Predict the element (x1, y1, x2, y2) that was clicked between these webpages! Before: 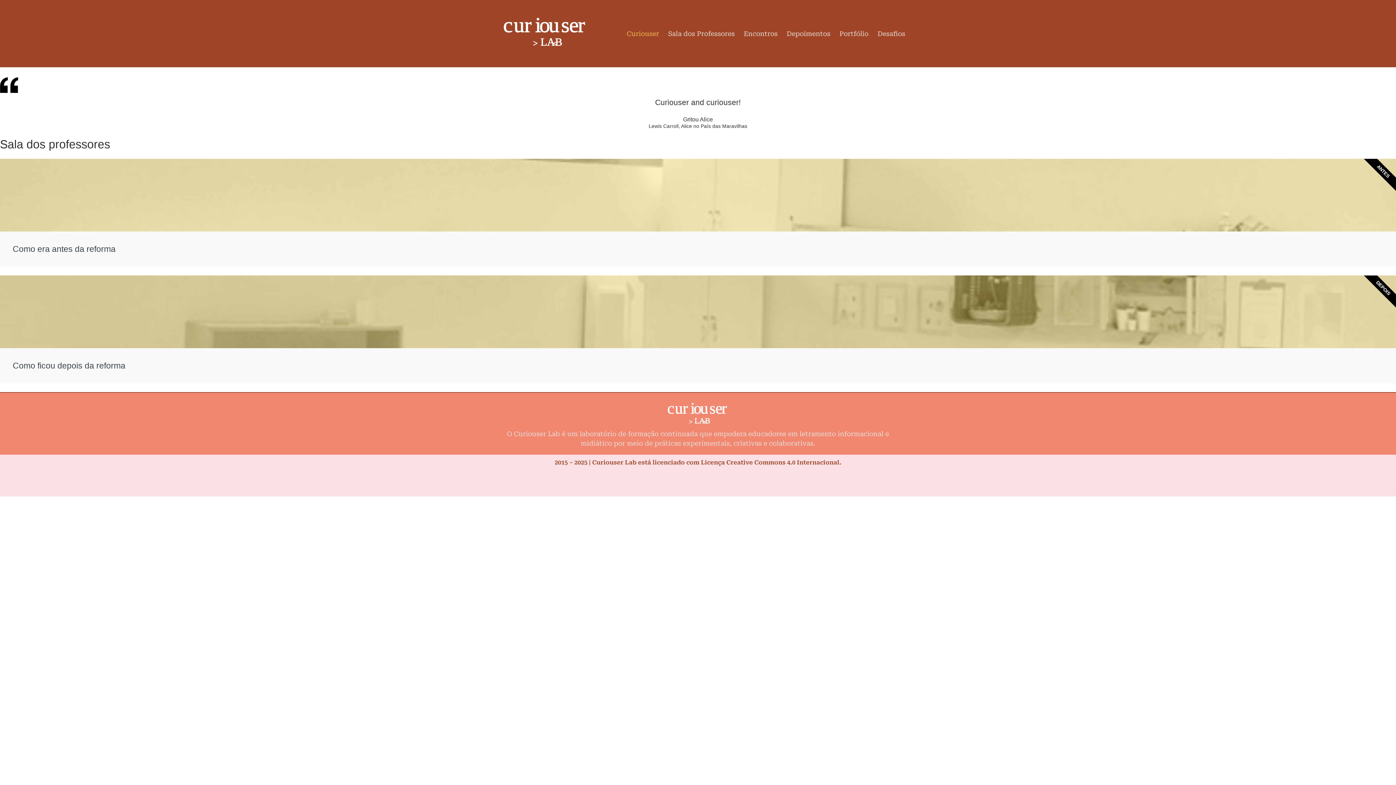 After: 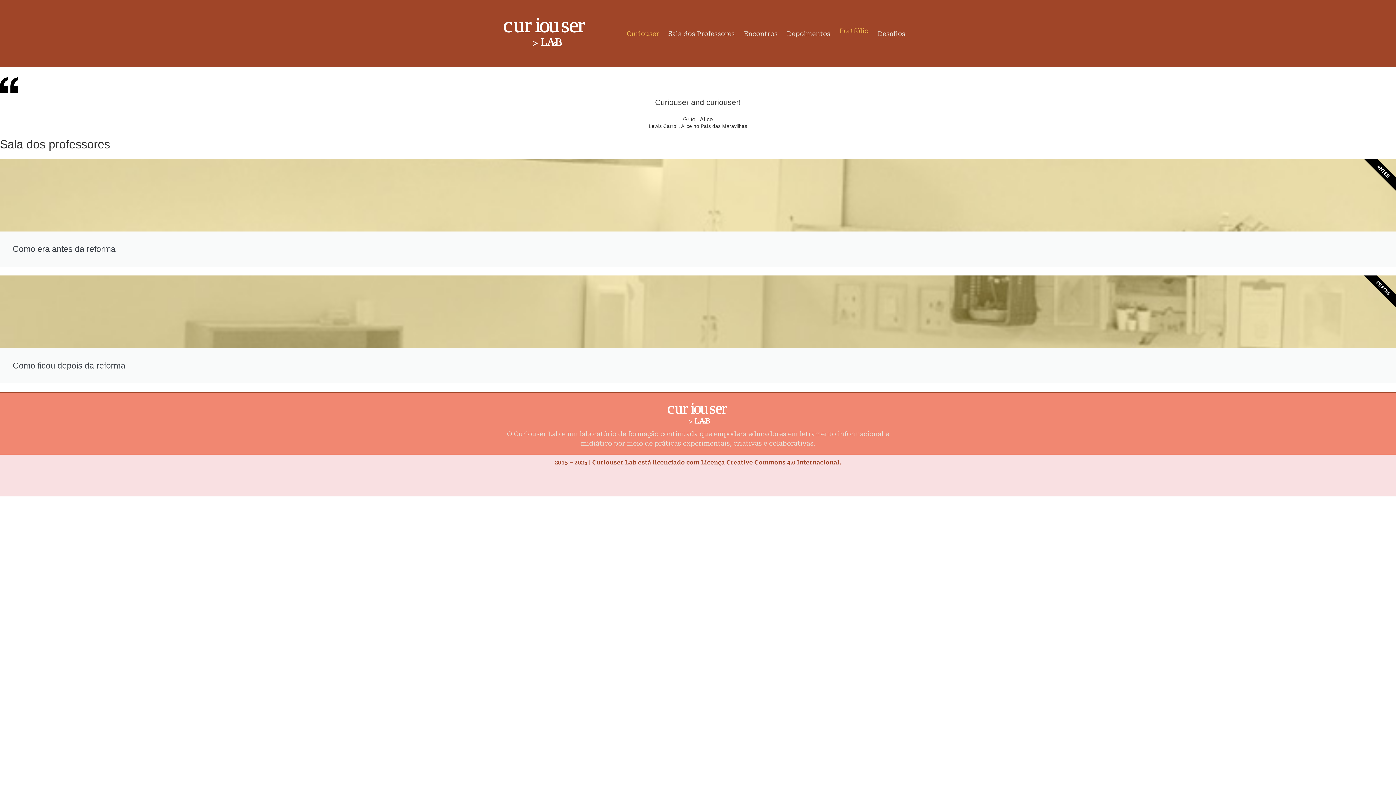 Action: label: Portfólio bbox: (839, 28, 868, 39)